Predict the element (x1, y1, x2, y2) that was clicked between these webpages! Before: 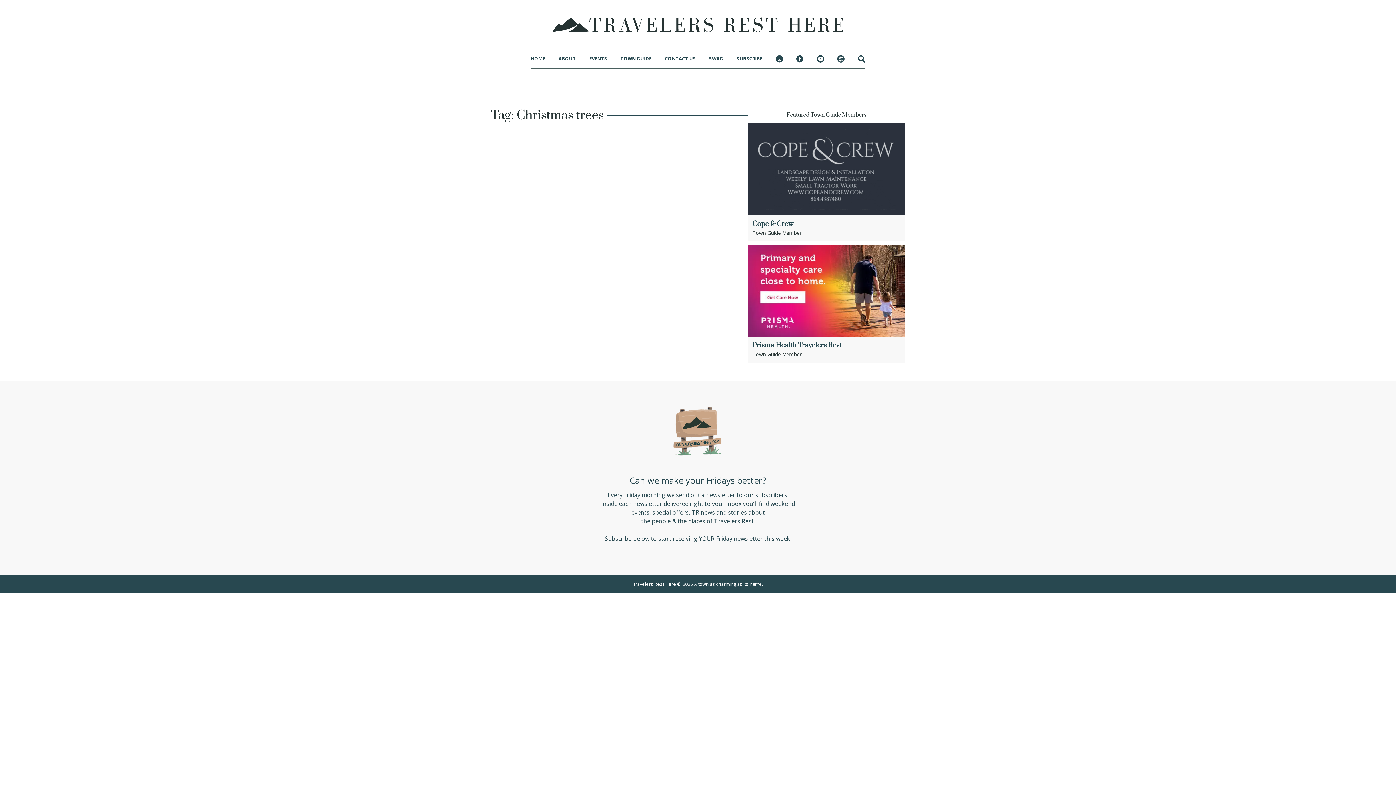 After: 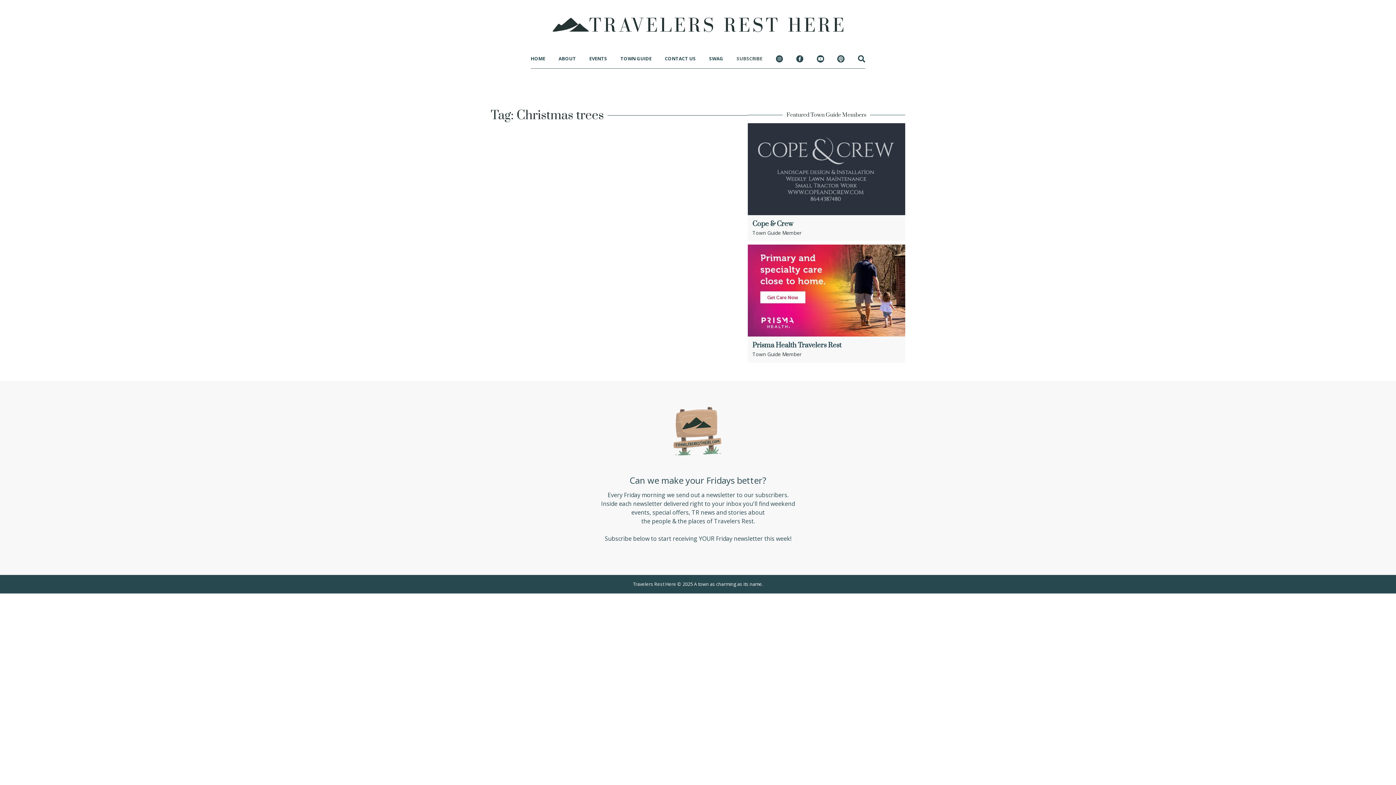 Action: label: SUBSCRIBE bbox: (736, 55, 762, 61)